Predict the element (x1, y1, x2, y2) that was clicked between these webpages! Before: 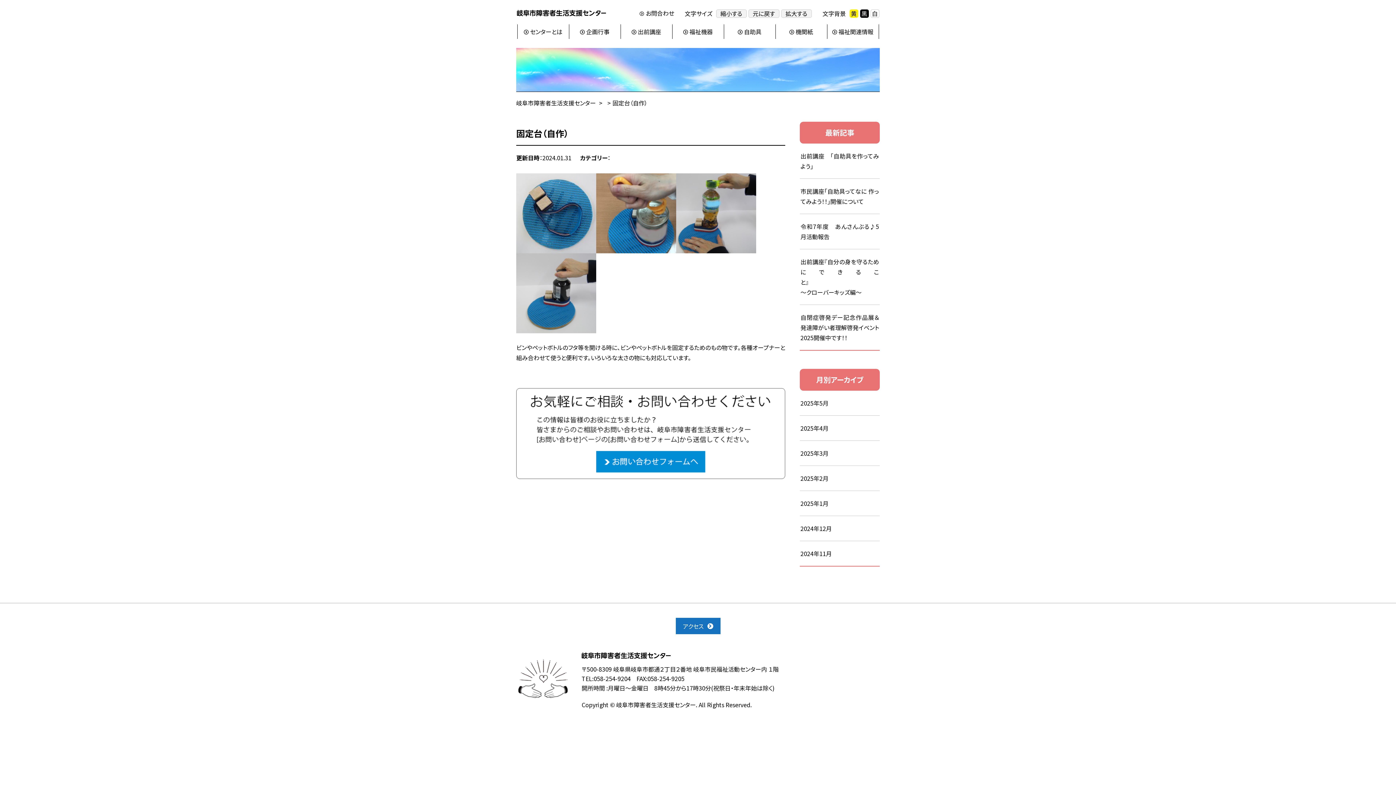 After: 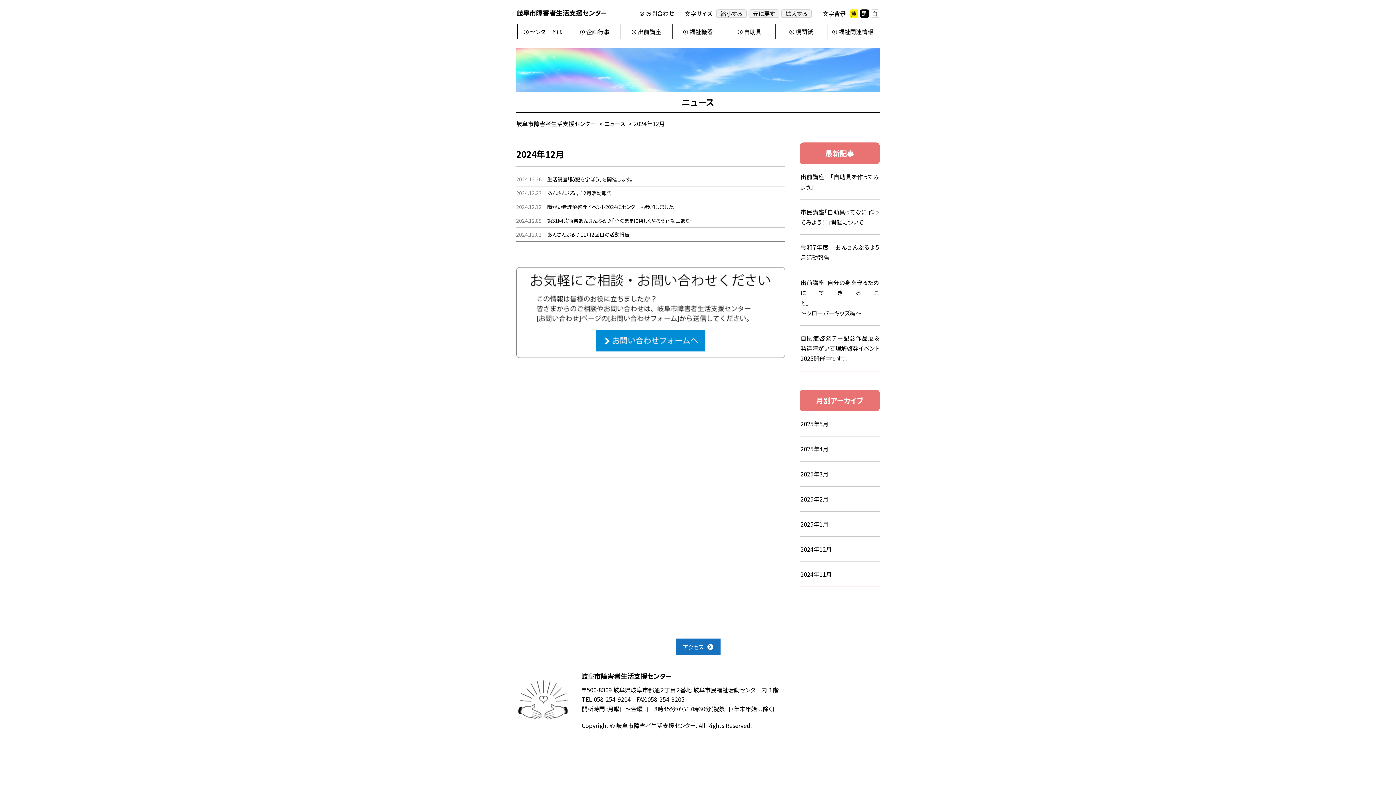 Action: label: 2024年12月 bbox: (800, 516, 880, 541)